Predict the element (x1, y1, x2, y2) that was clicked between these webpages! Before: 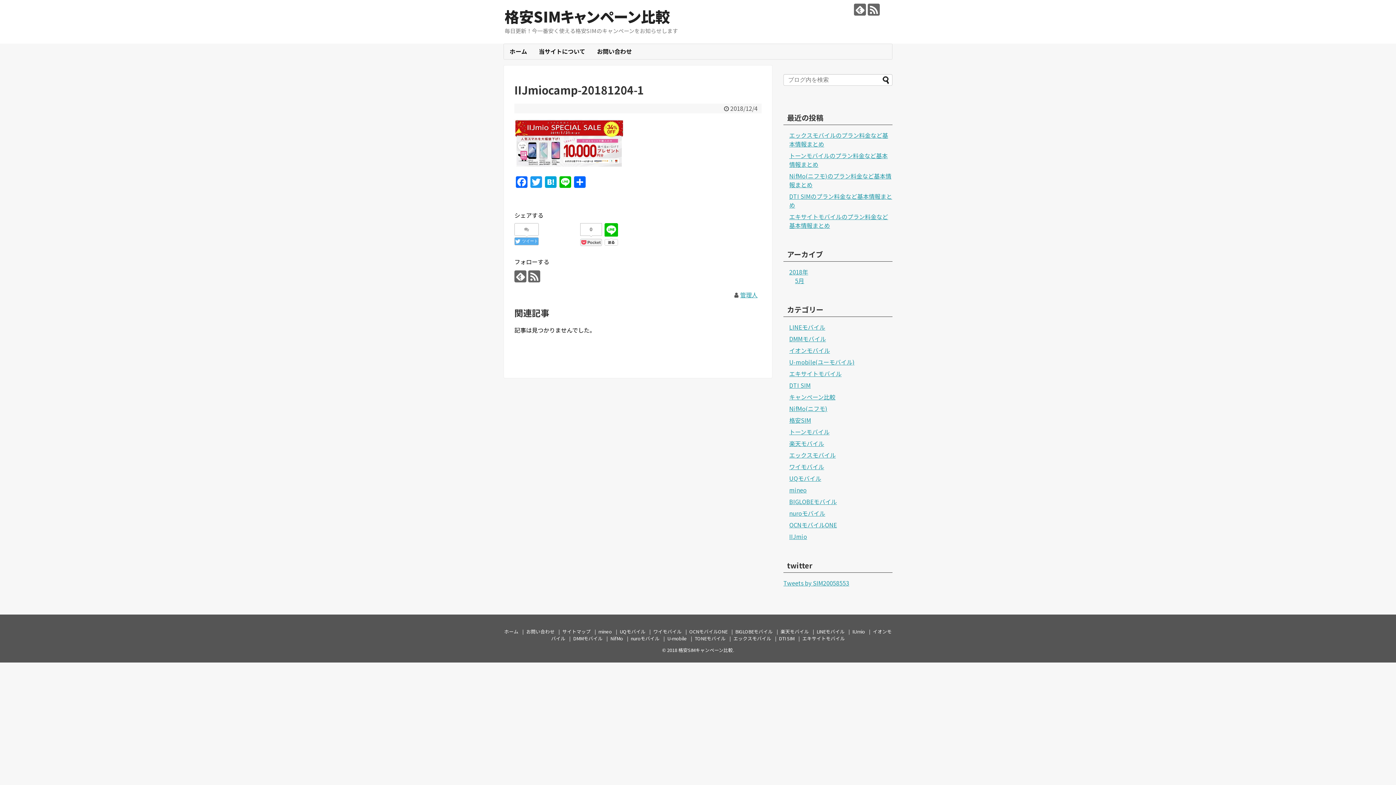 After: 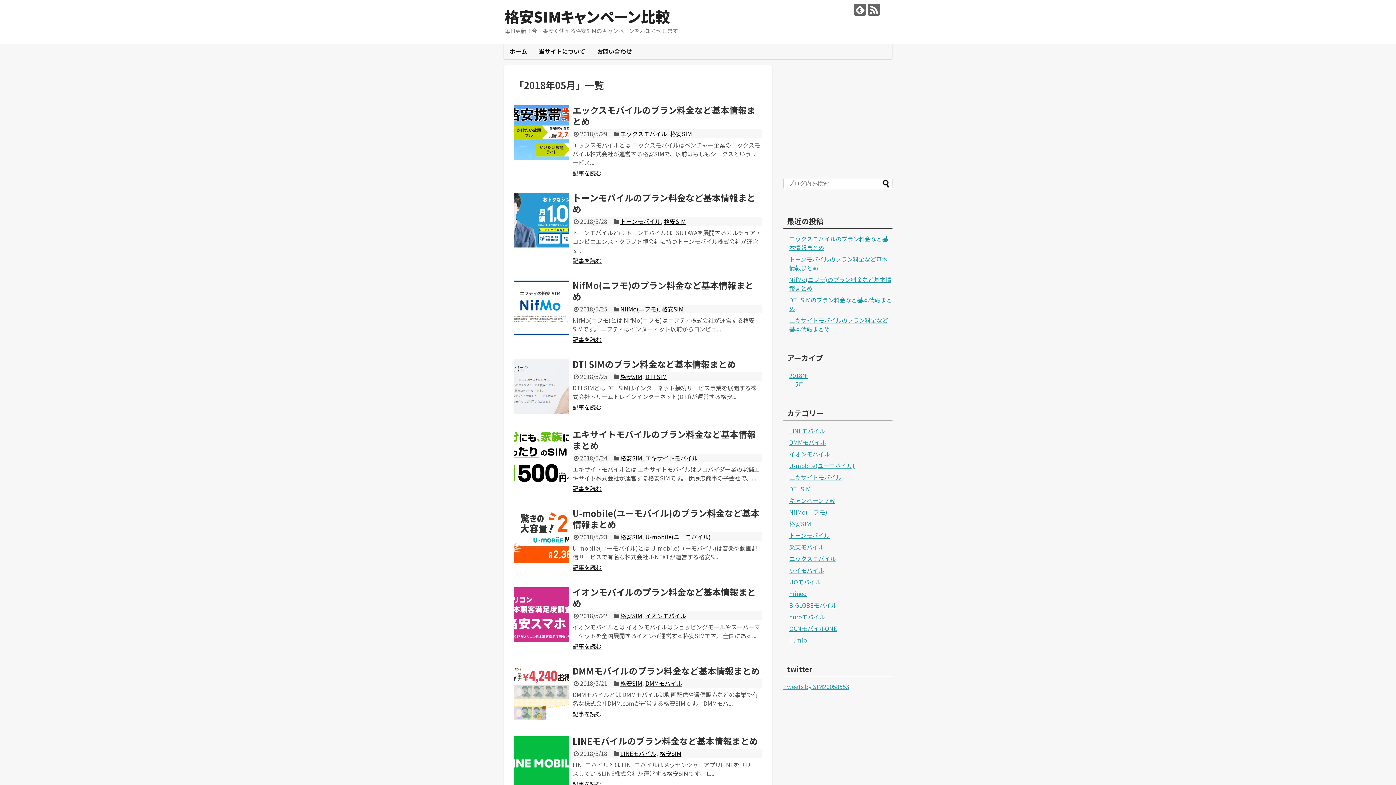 Action: label: 5月 bbox: (795, 276, 804, 284)